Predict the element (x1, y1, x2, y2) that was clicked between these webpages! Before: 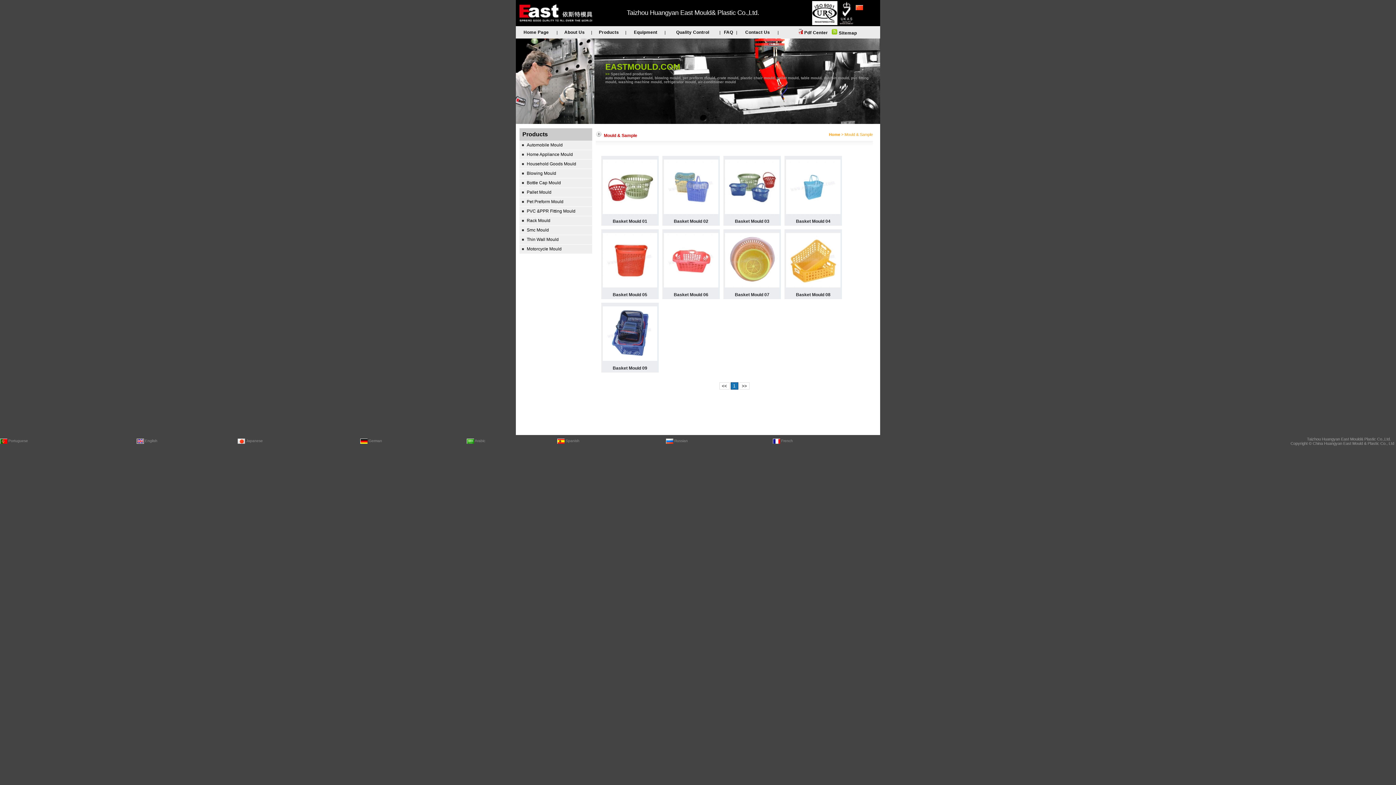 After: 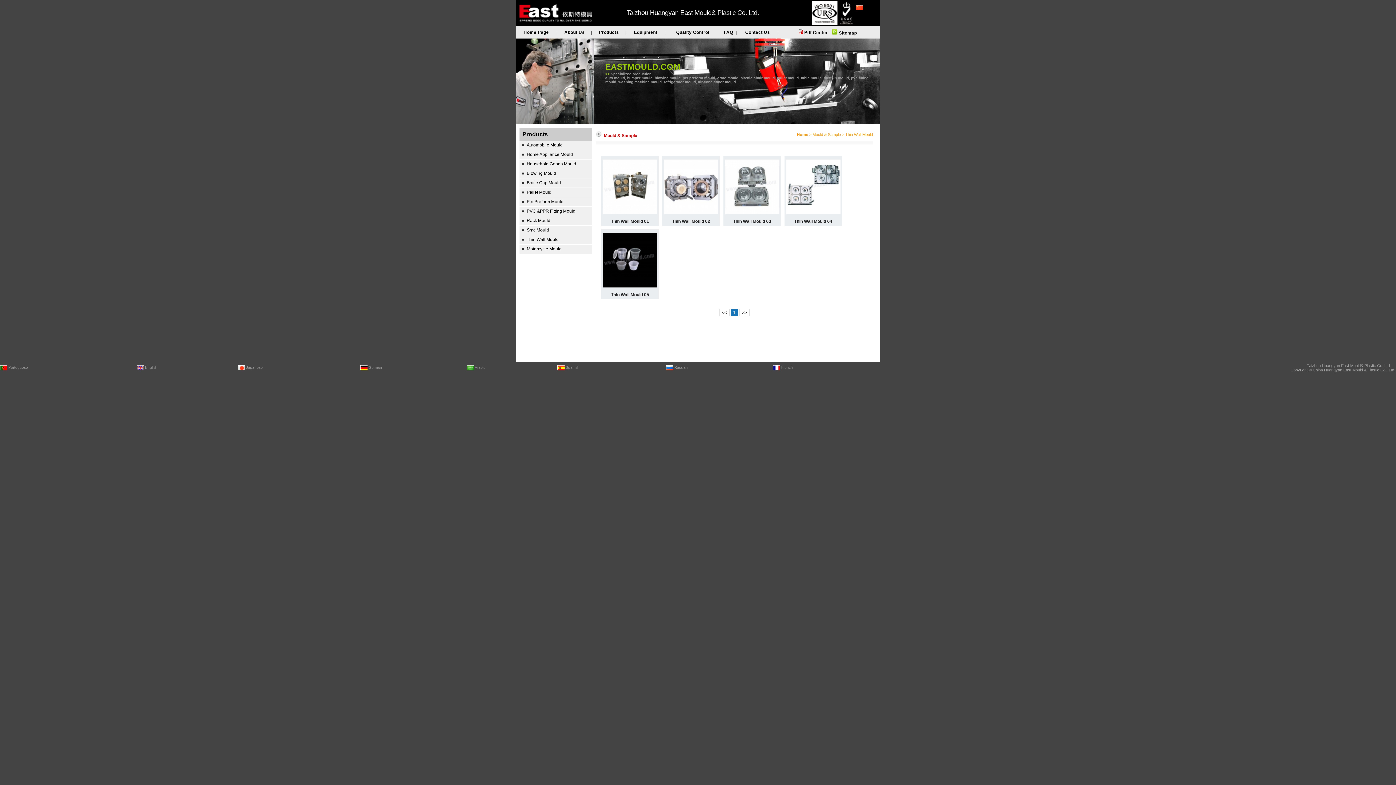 Action: bbox: (526, 237, 558, 242) label: Thin Wall Mould